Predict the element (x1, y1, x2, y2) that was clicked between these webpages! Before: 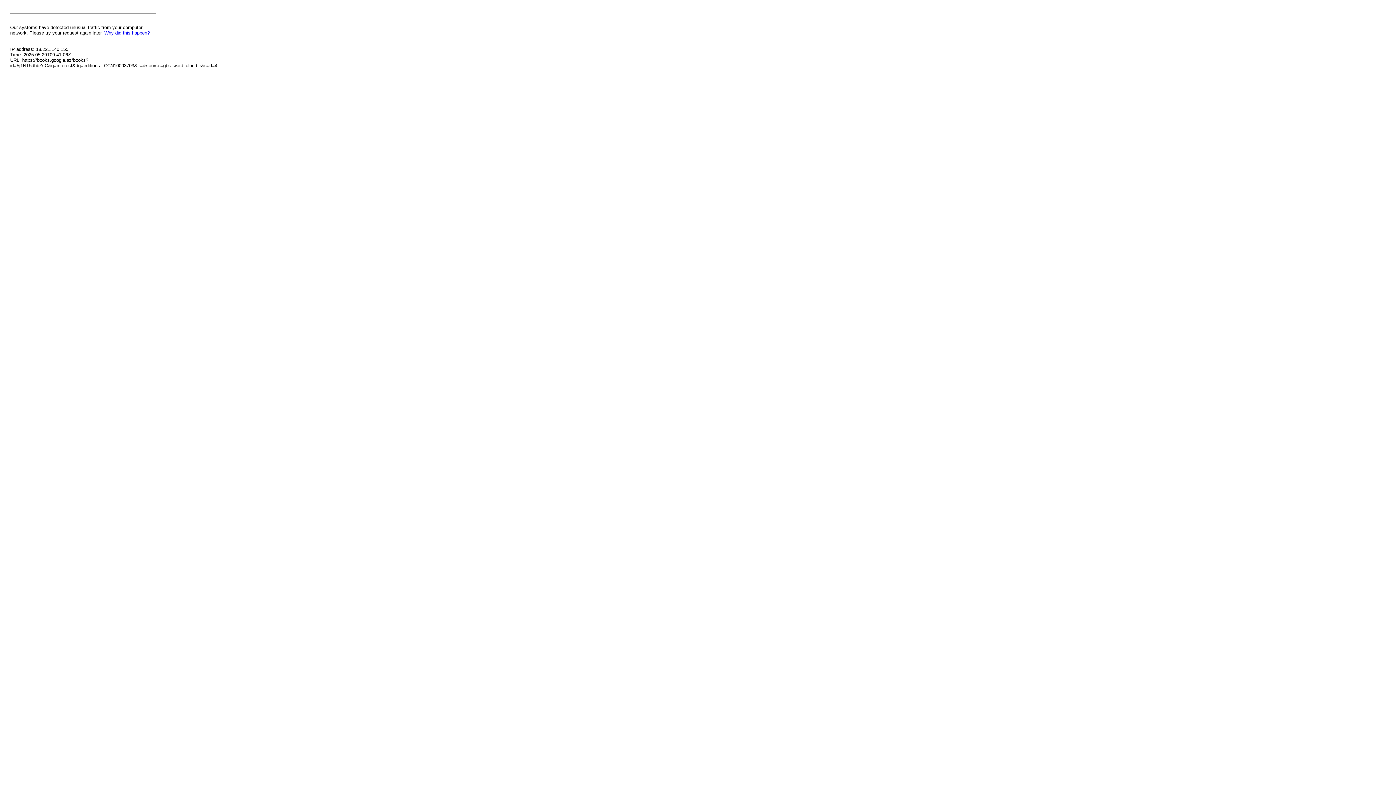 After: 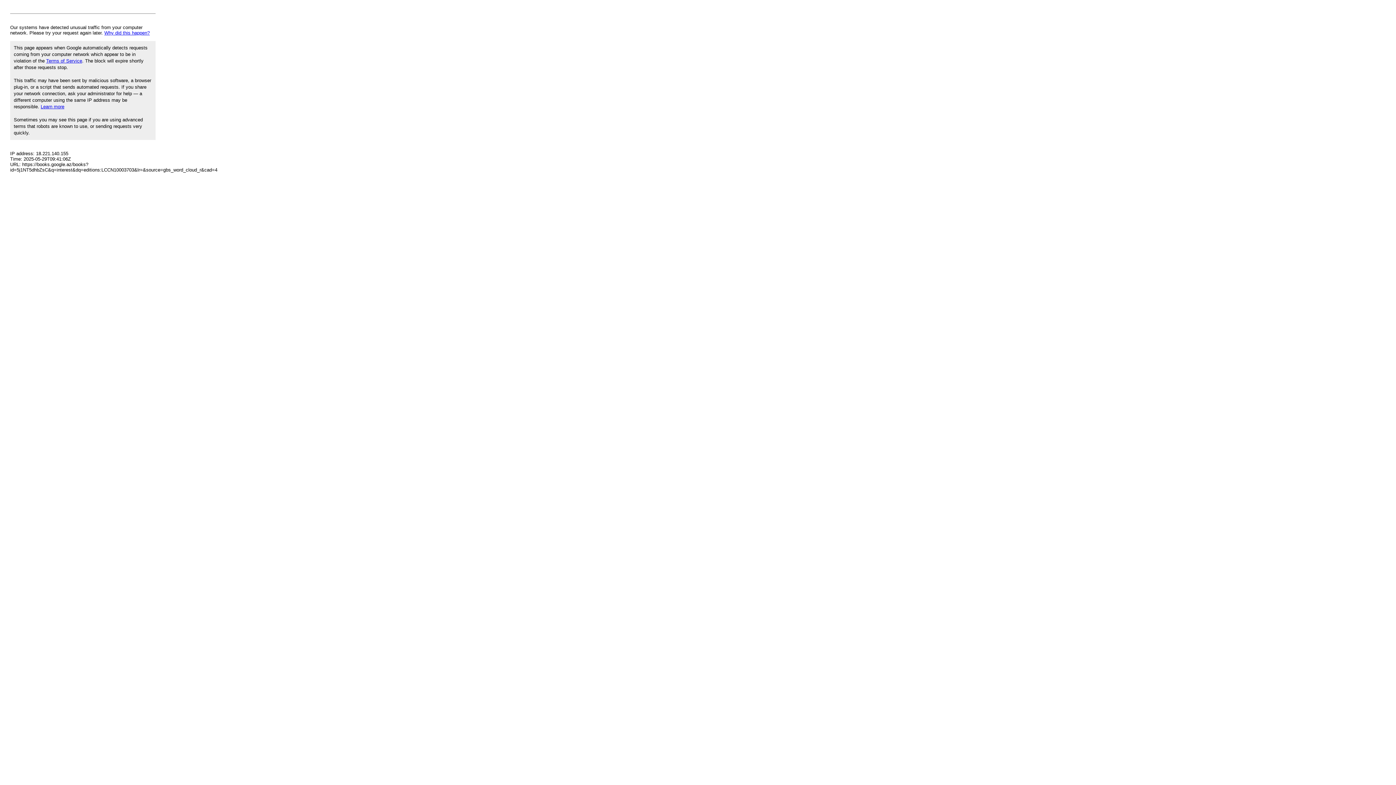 Action: bbox: (104, 30, 149, 35) label: Why did this happen?